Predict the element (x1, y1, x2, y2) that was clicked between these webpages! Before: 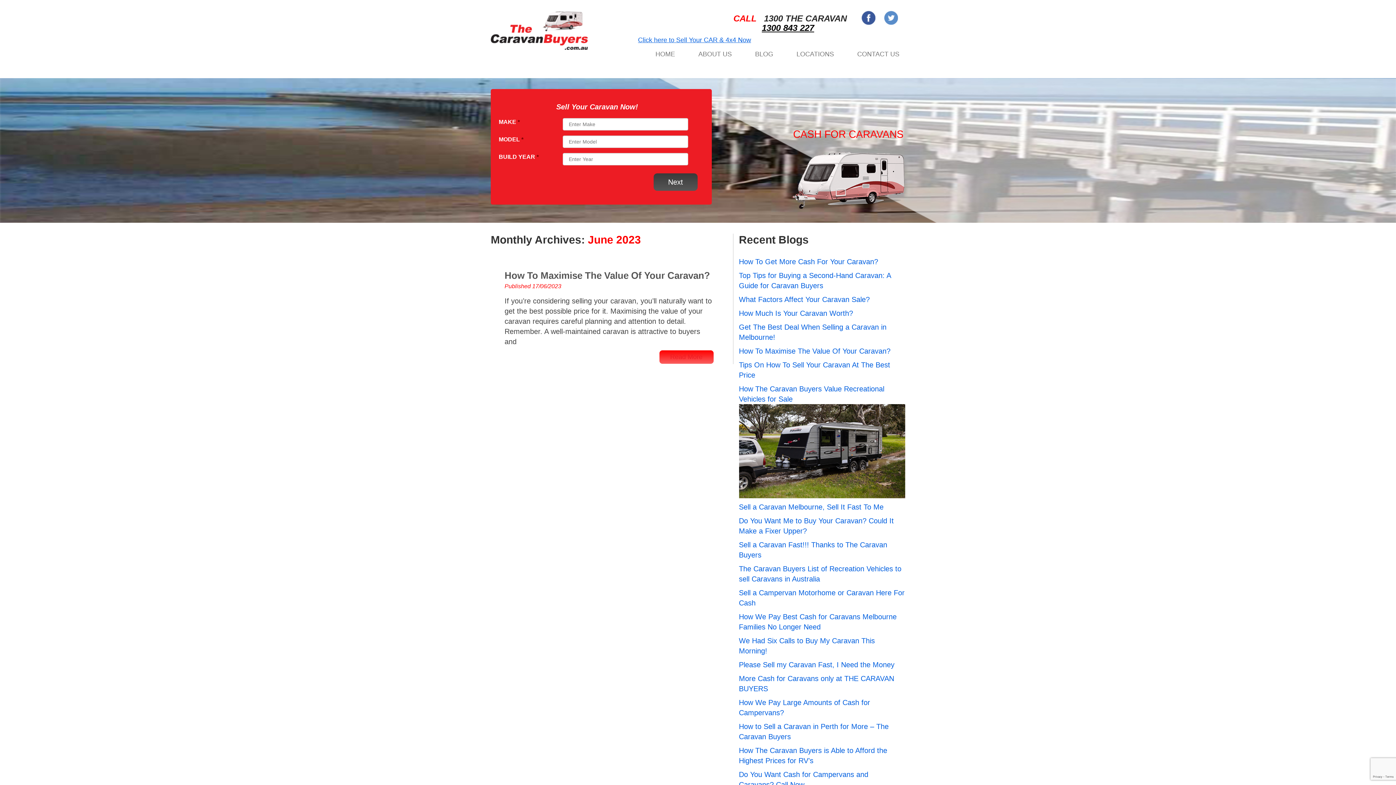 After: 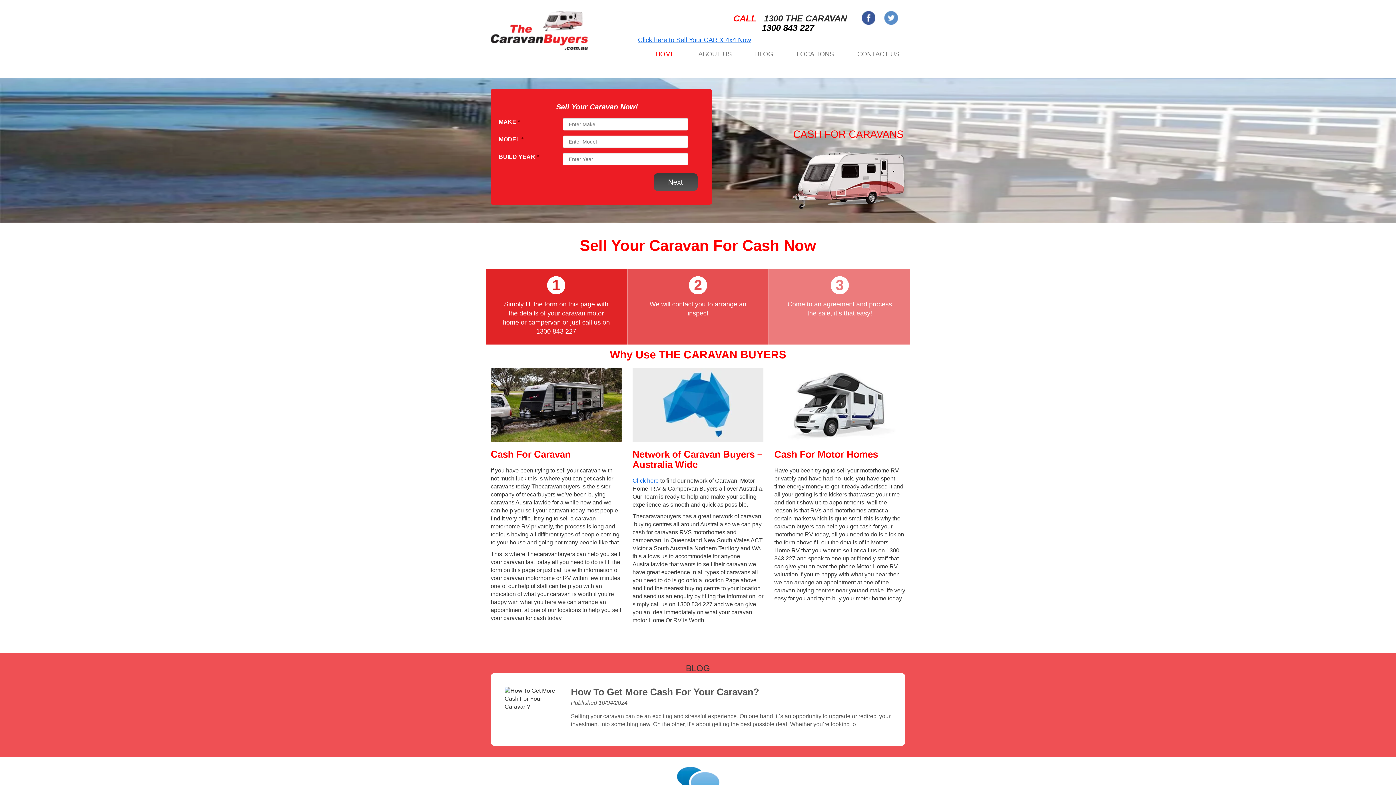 Action: bbox: (490, 10, 621, 49)